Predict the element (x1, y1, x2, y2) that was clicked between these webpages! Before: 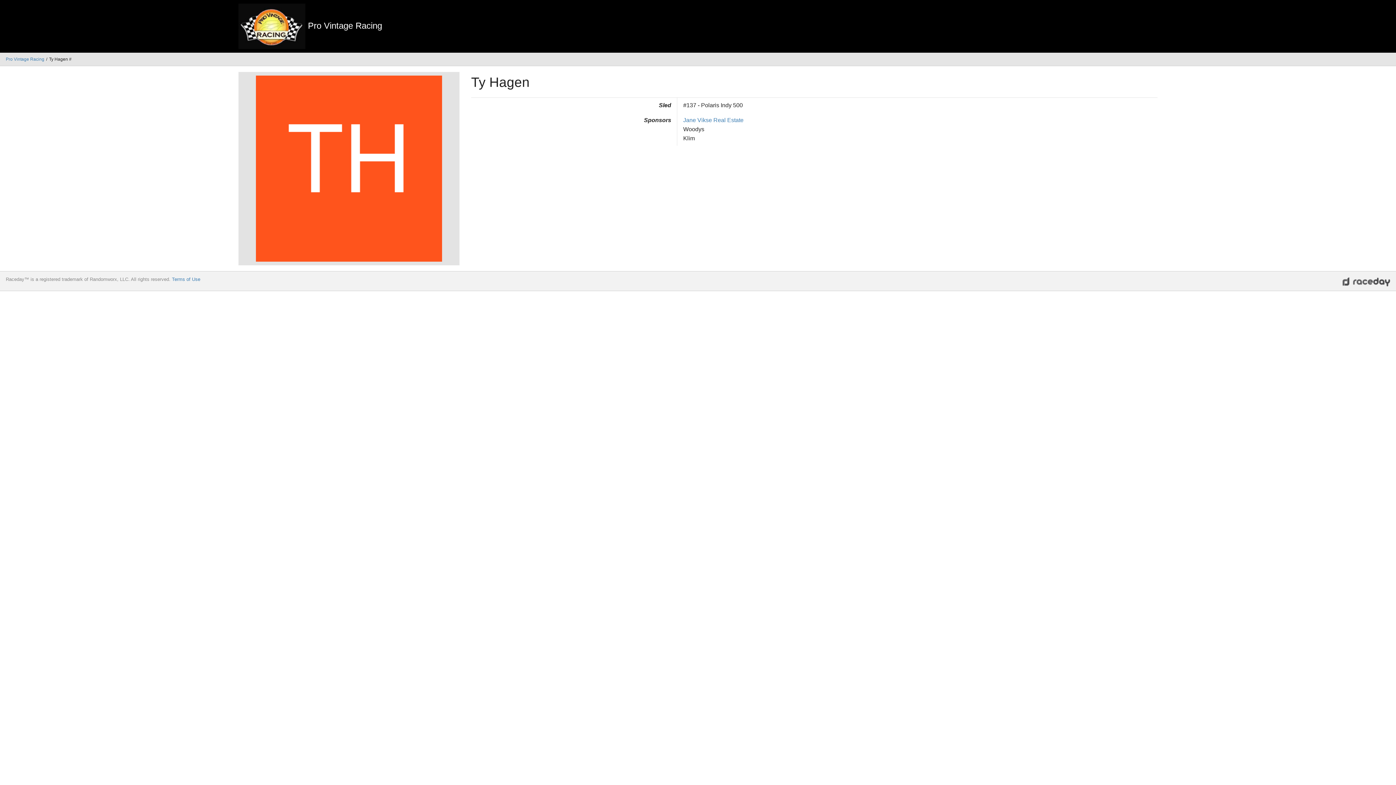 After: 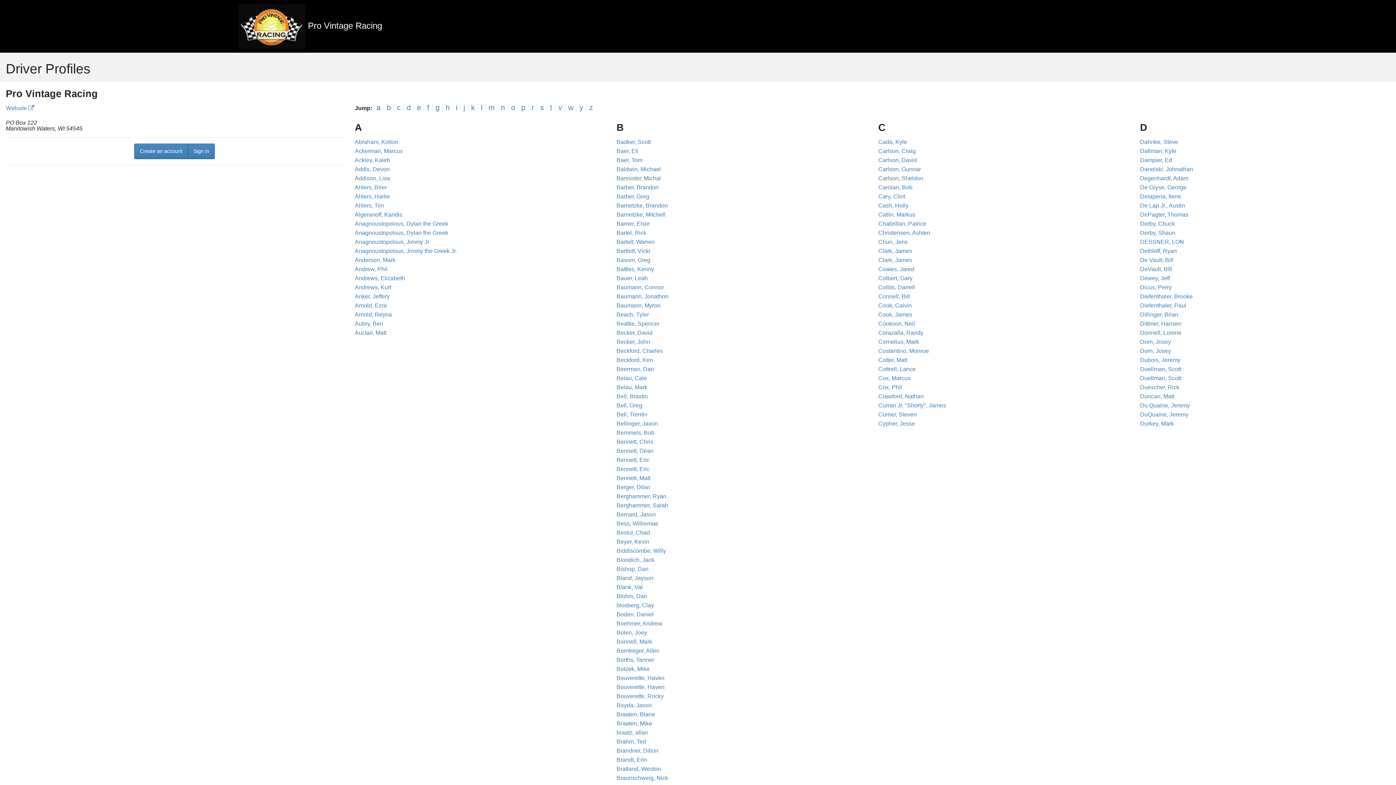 Action: label: Pro Vintage Racing bbox: (5, 56, 44, 61)